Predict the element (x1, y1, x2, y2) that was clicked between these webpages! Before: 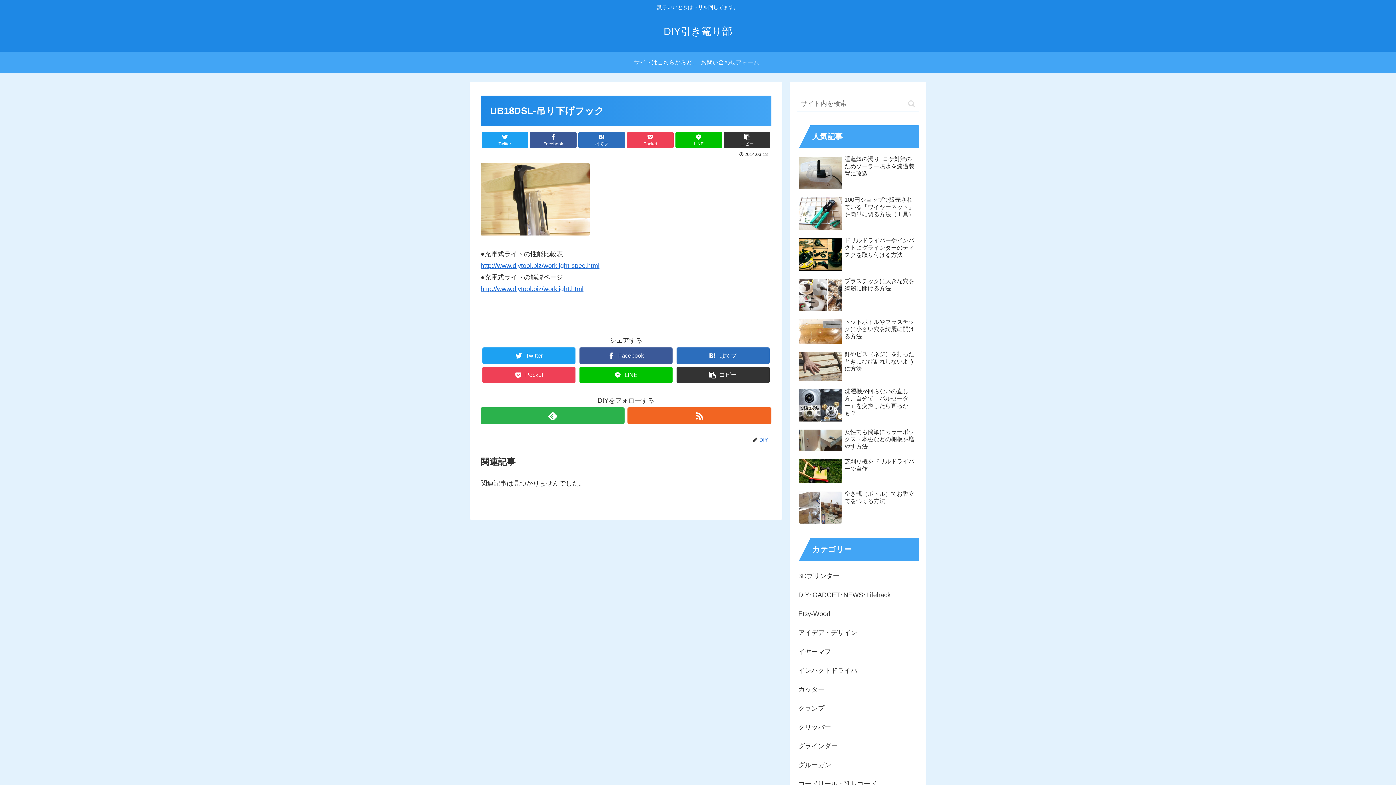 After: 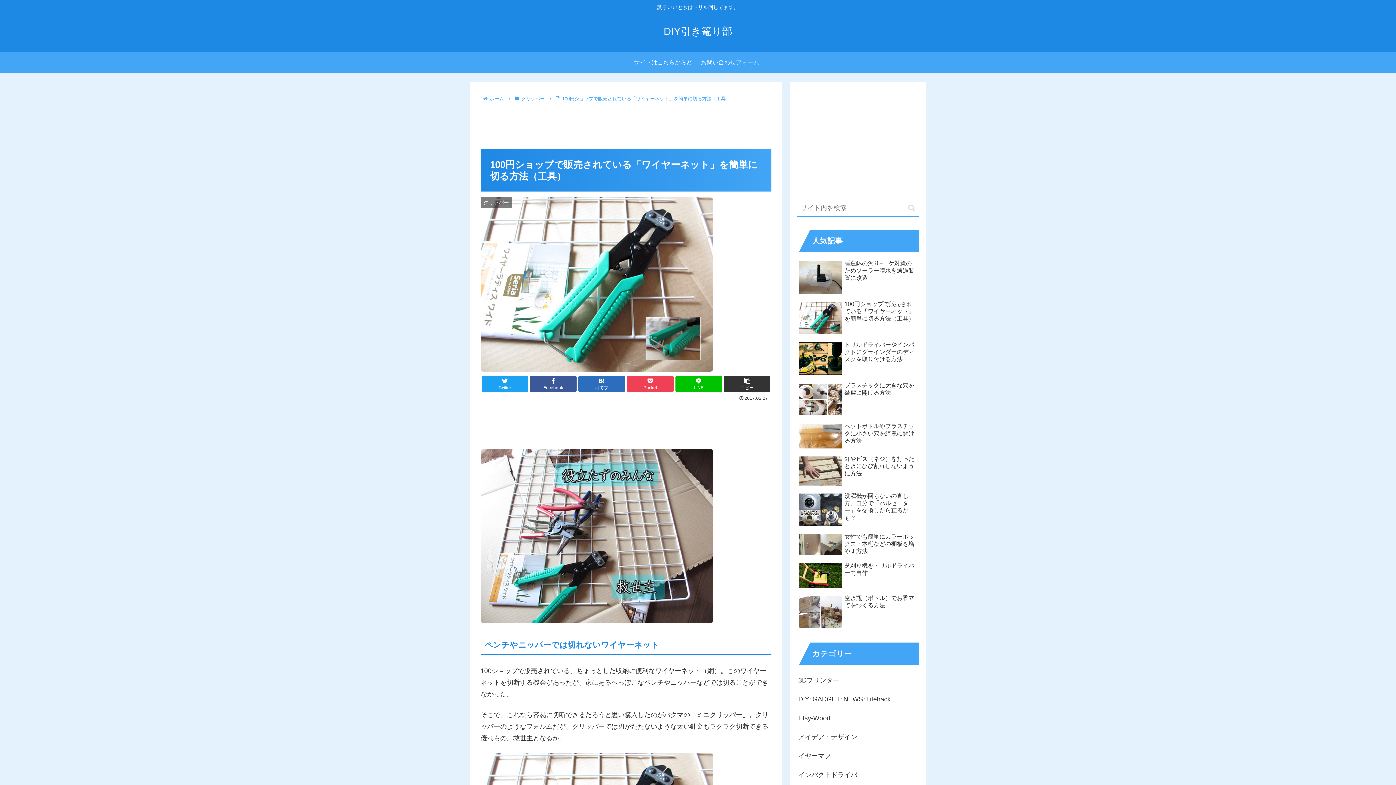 Action: bbox: (797, 194, 919, 233) label: 100円ショップで販売されている「ワイヤーネット」を簡単に切る方法（工具）